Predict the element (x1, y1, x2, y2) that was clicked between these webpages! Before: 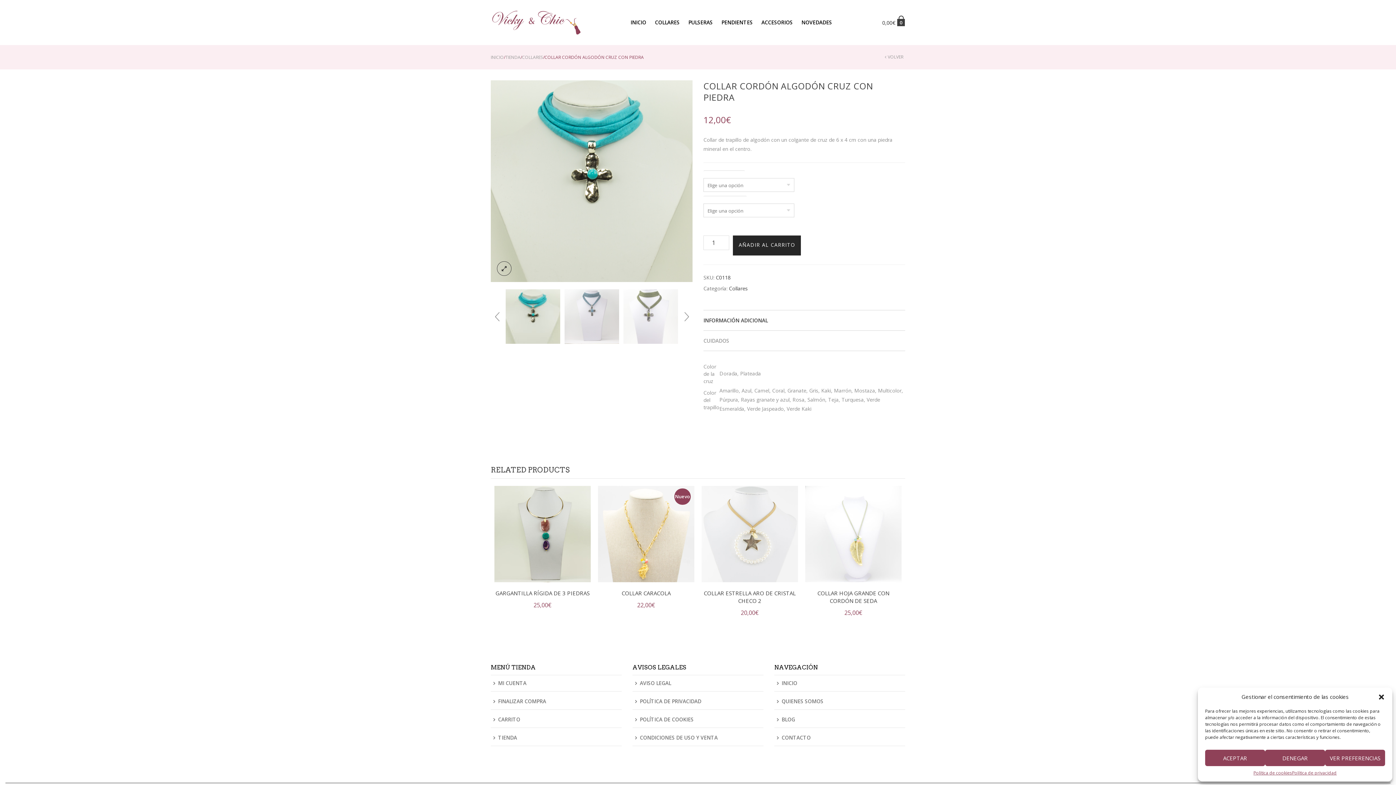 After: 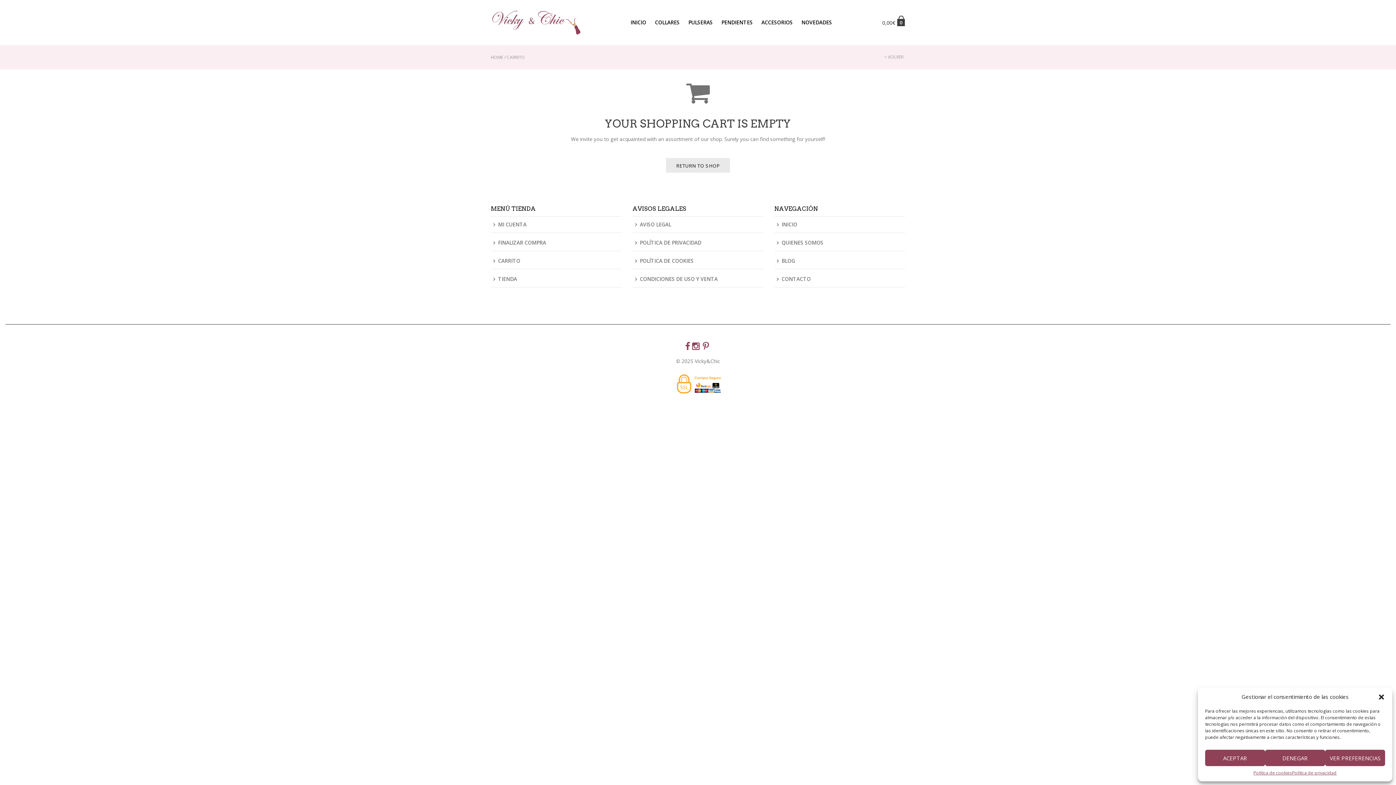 Action: bbox: (490, 711, 520, 727) label: CARRITO